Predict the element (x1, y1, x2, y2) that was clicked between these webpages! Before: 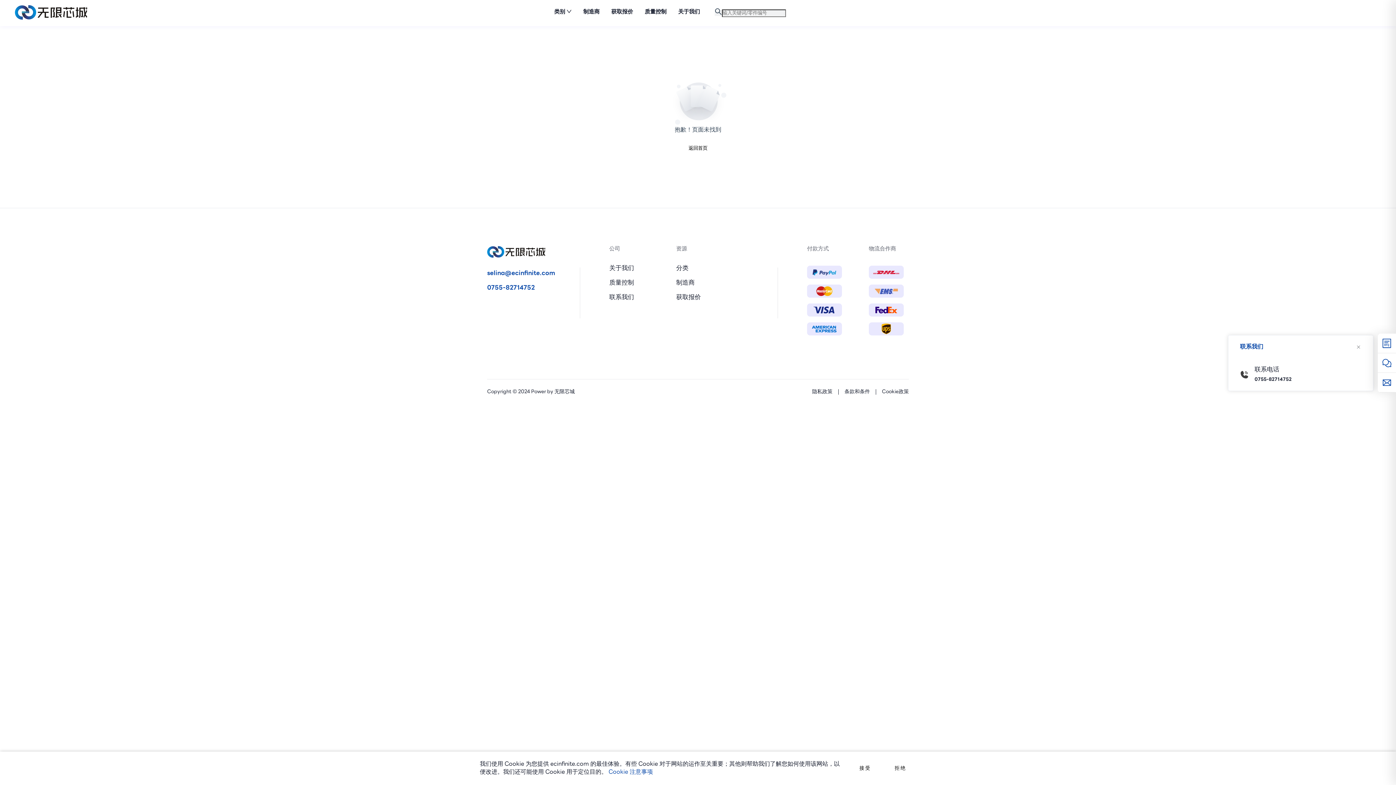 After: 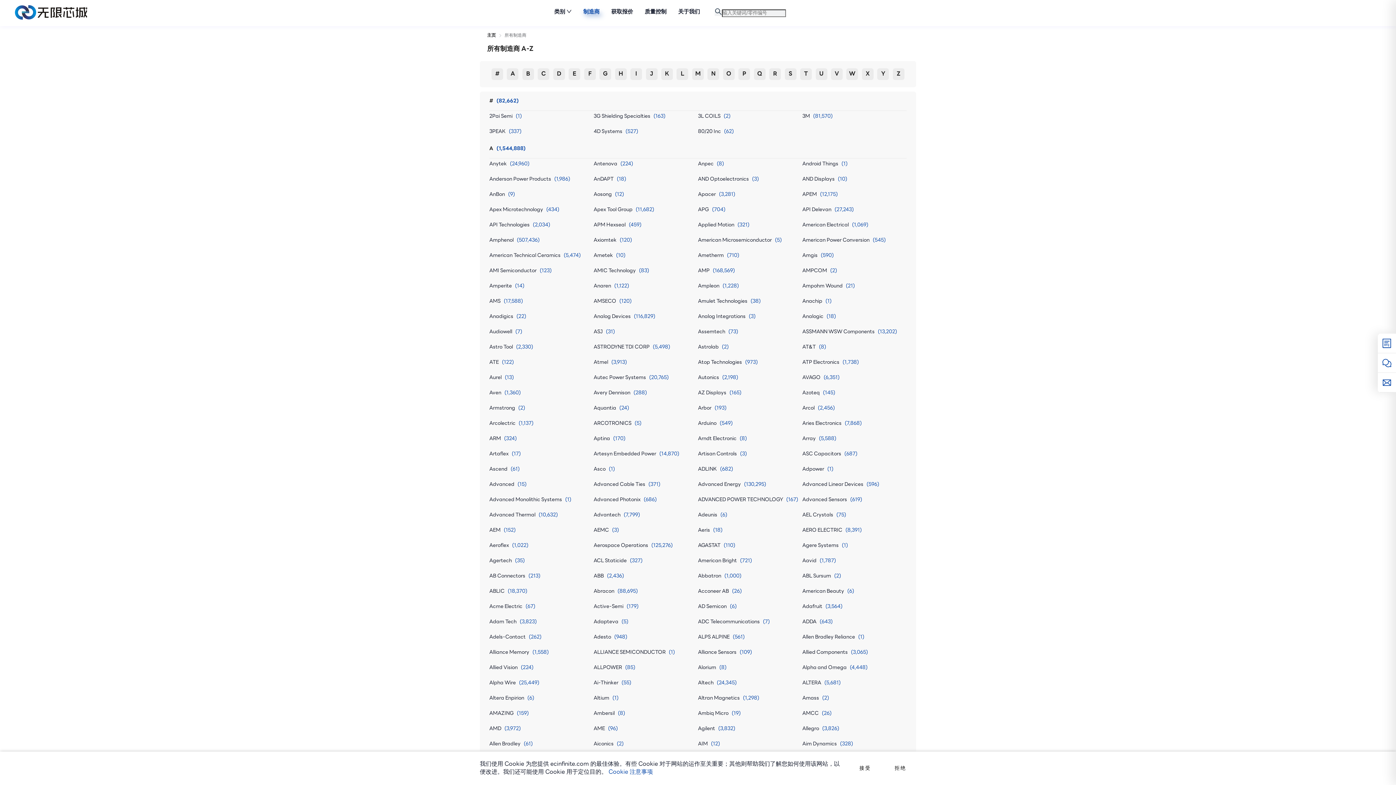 Action: bbox: (583, 0, 599, 25) label: 制造商